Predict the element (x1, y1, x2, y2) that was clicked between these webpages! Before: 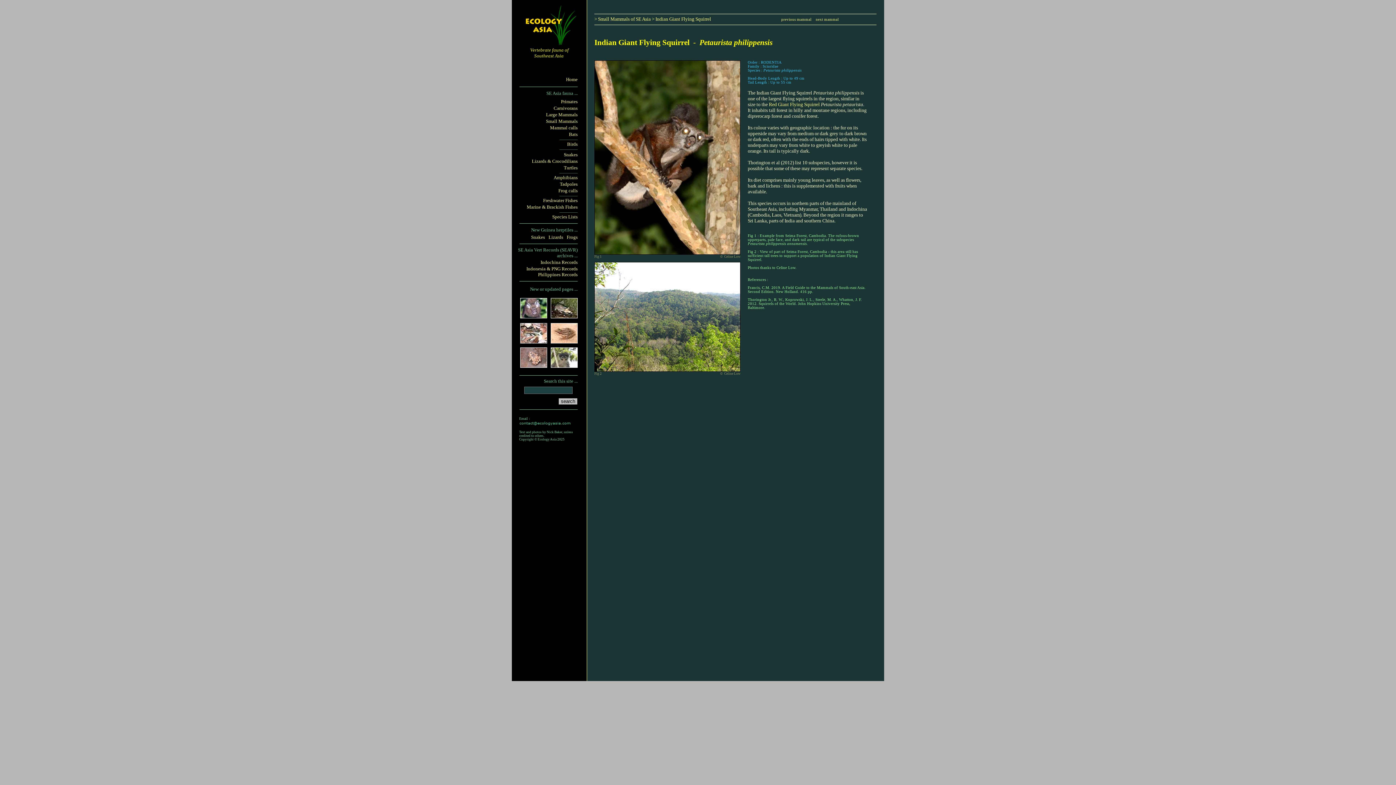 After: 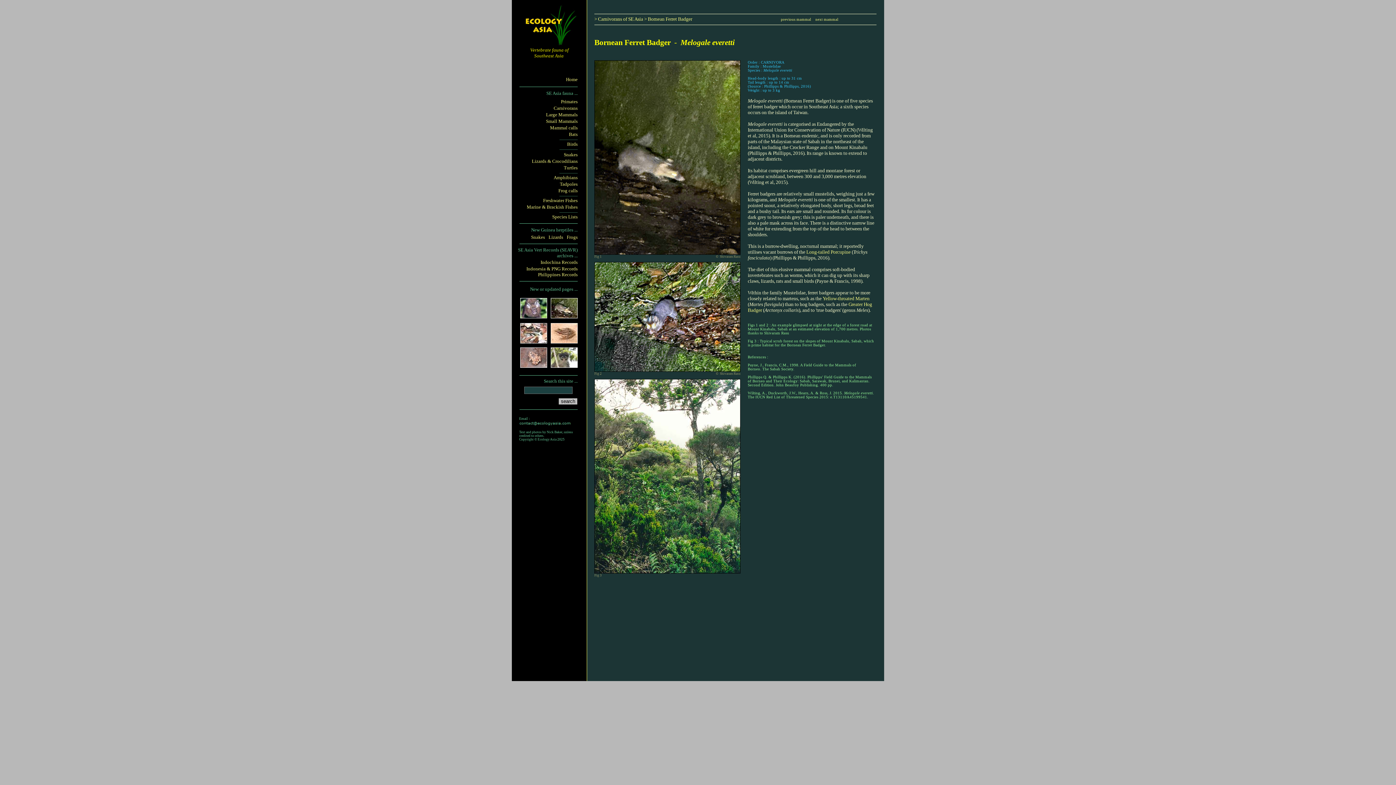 Action: bbox: (551, 313, 577, 319)